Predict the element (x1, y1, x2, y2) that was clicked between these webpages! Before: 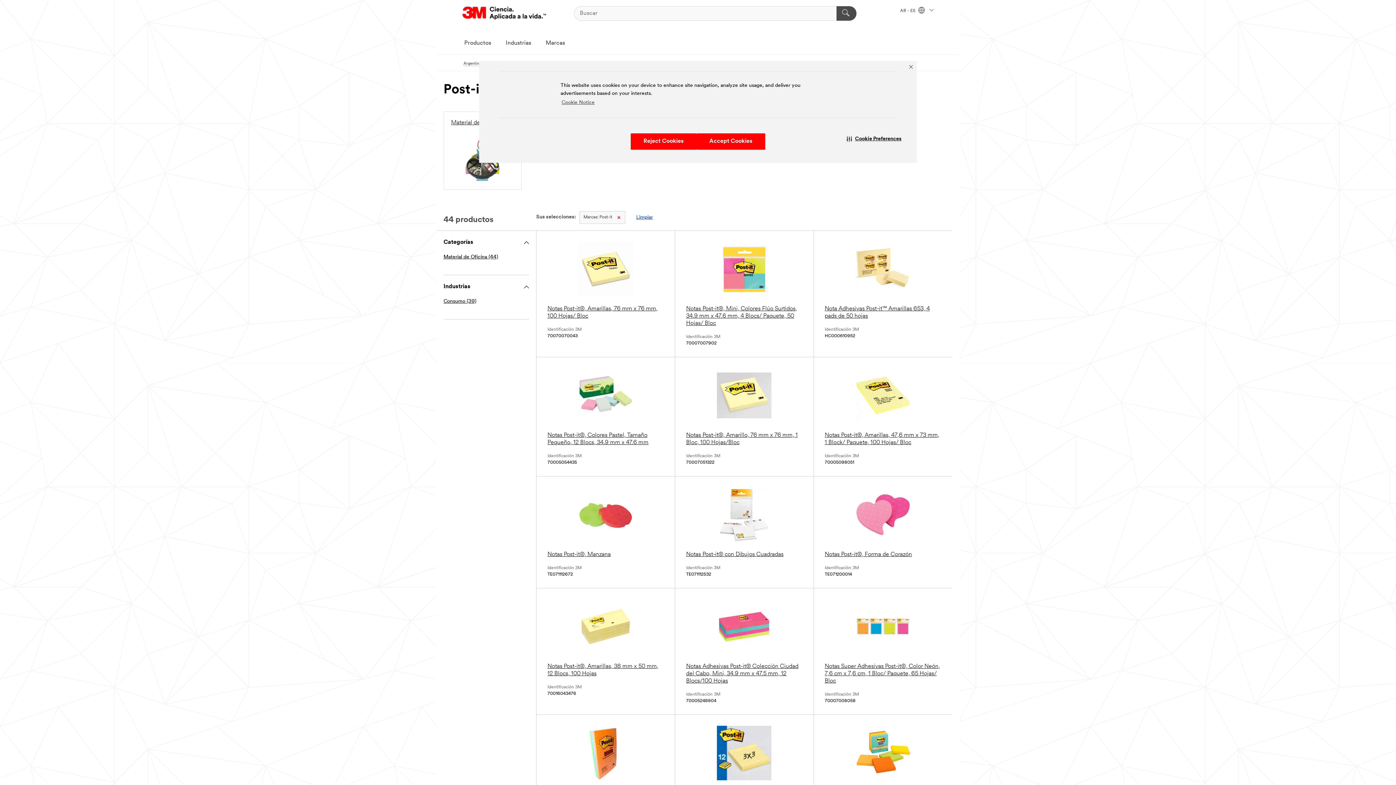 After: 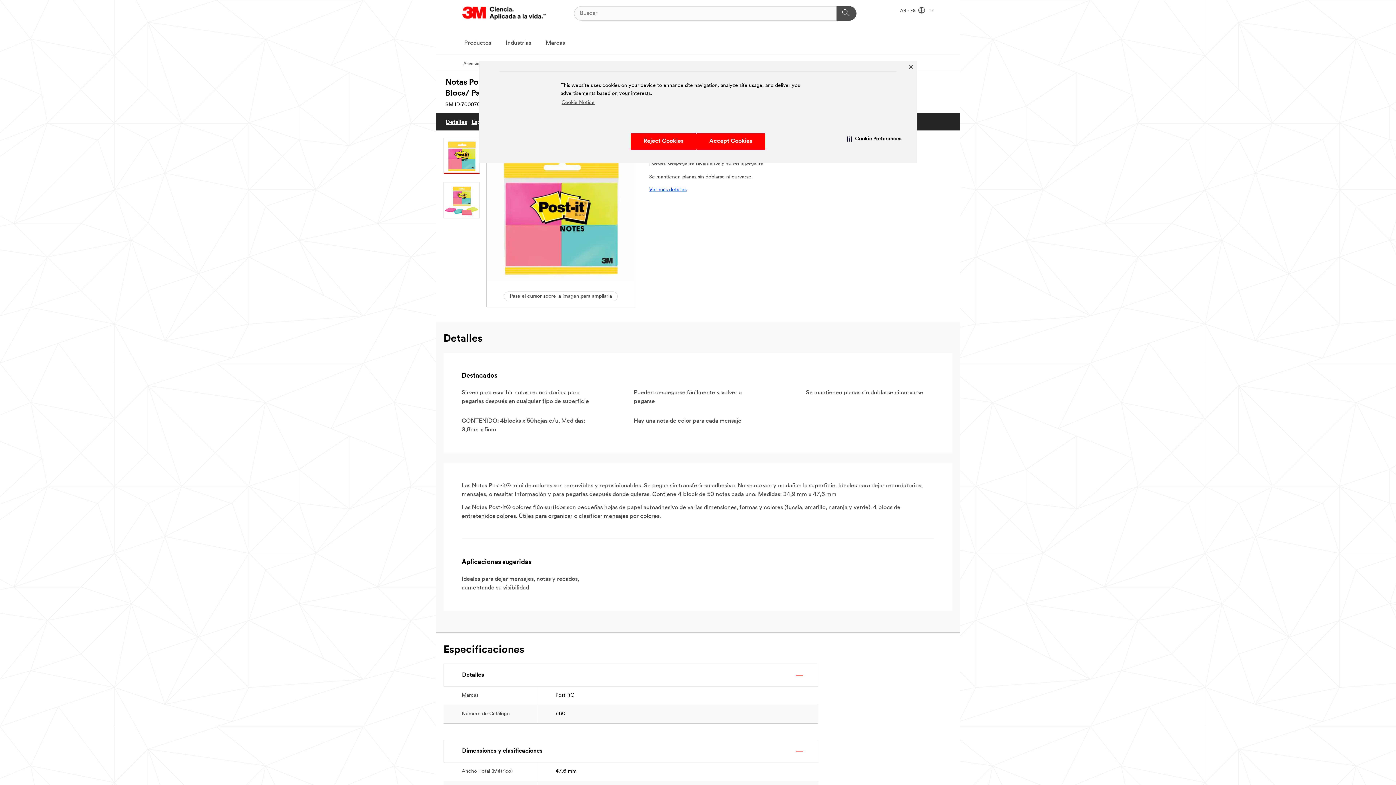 Action: bbox: (686, 241, 802, 327) label: Notas Post-it®, Mini, Colores Flúo Surtidos, 34.9 mm x 47.6 mm, 4 Blocs/ Paquete, 50 Hojas/ Bloc